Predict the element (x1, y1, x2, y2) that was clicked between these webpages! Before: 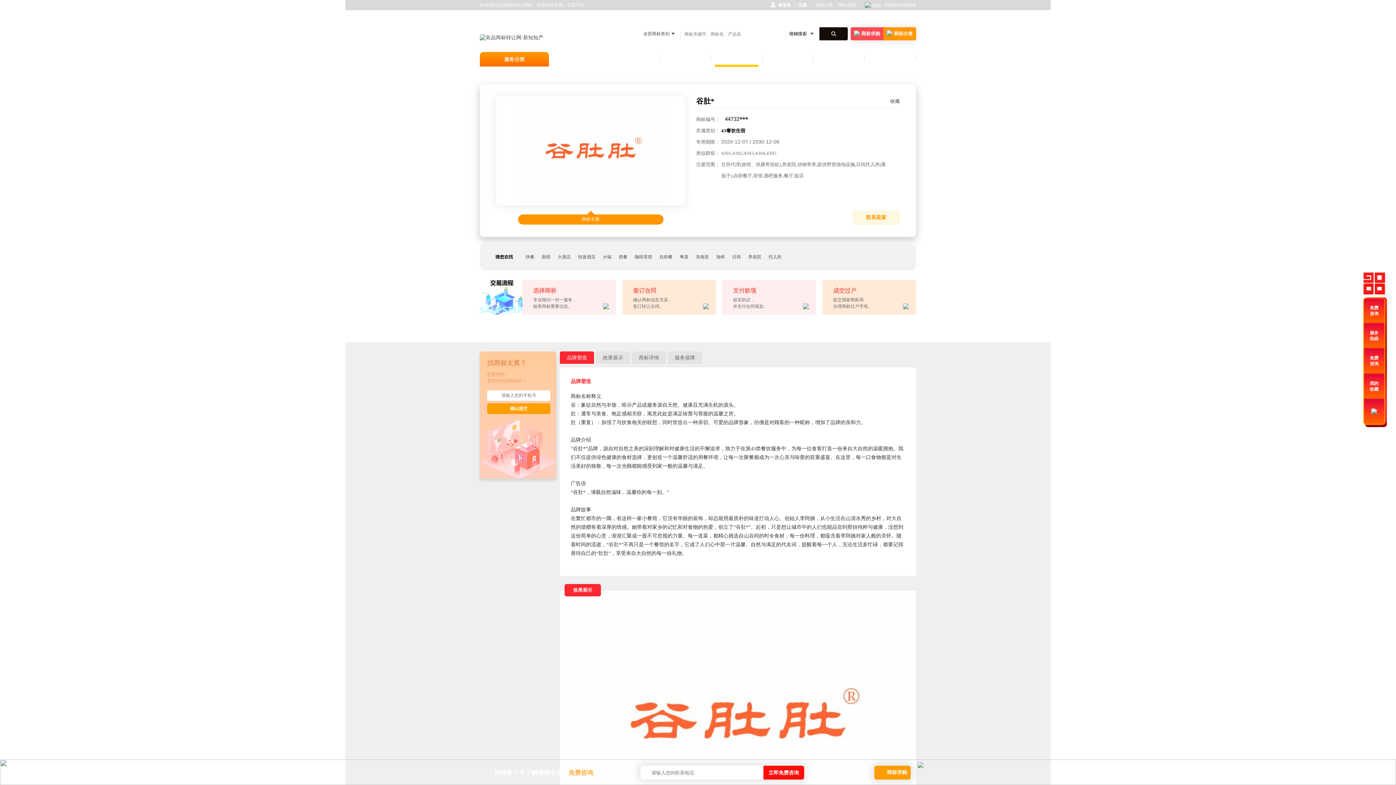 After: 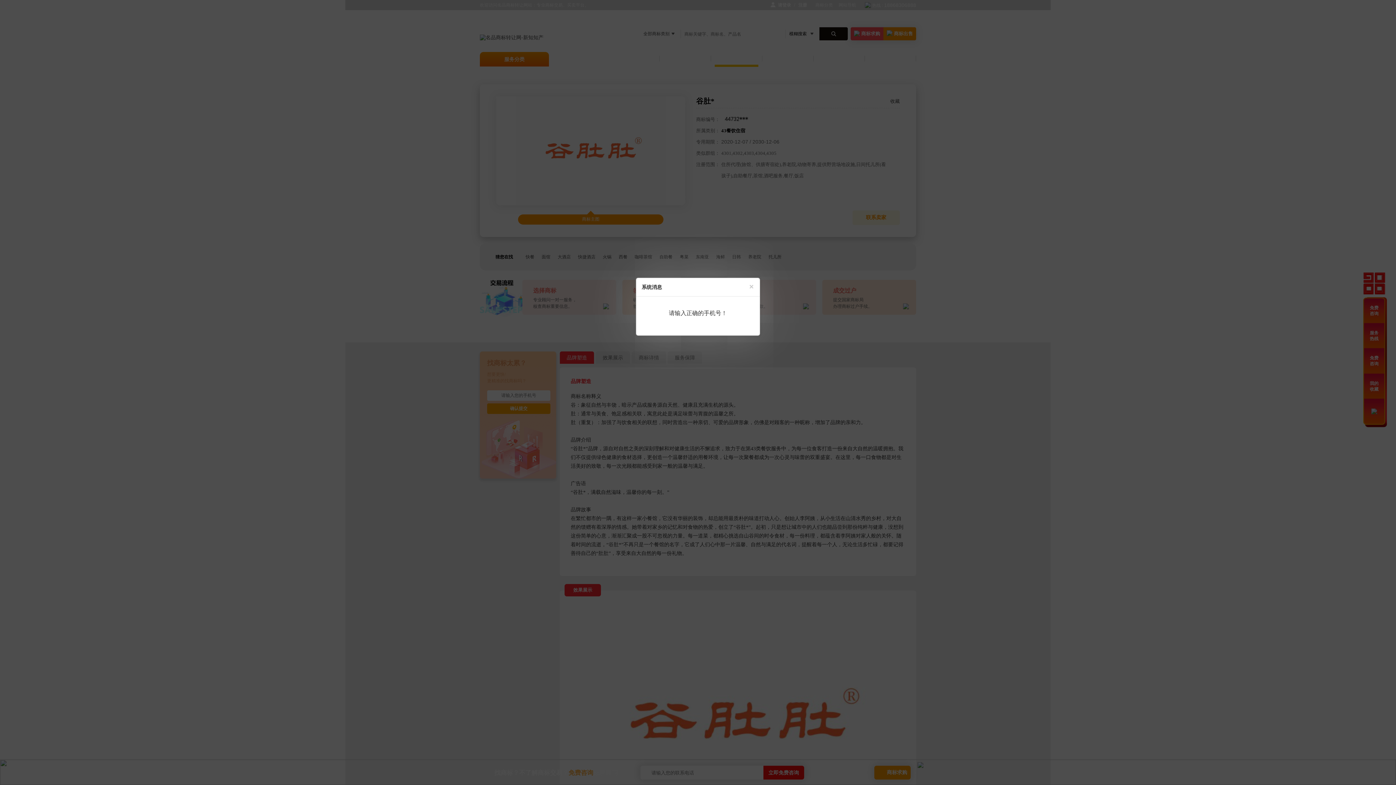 Action: bbox: (487, 403, 550, 414) label: 确认提交